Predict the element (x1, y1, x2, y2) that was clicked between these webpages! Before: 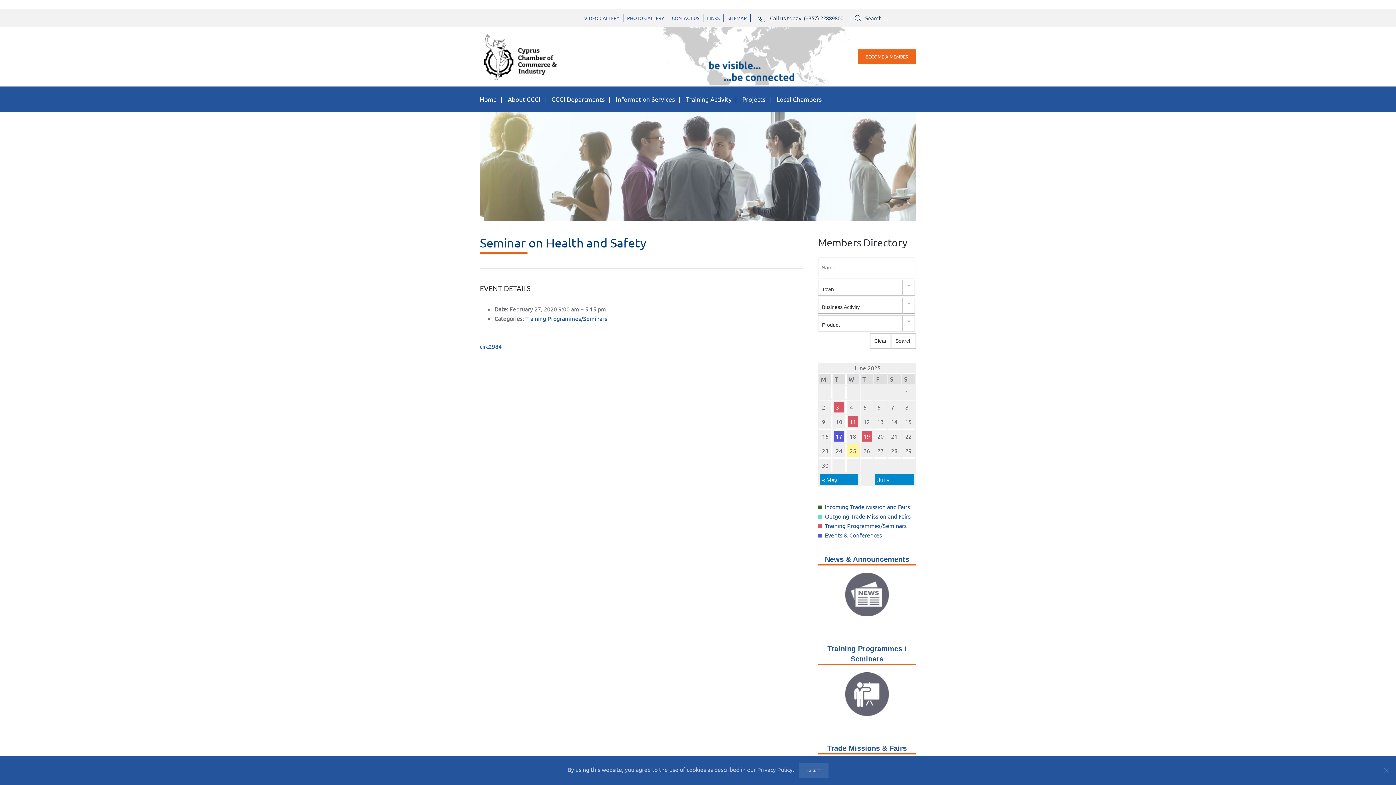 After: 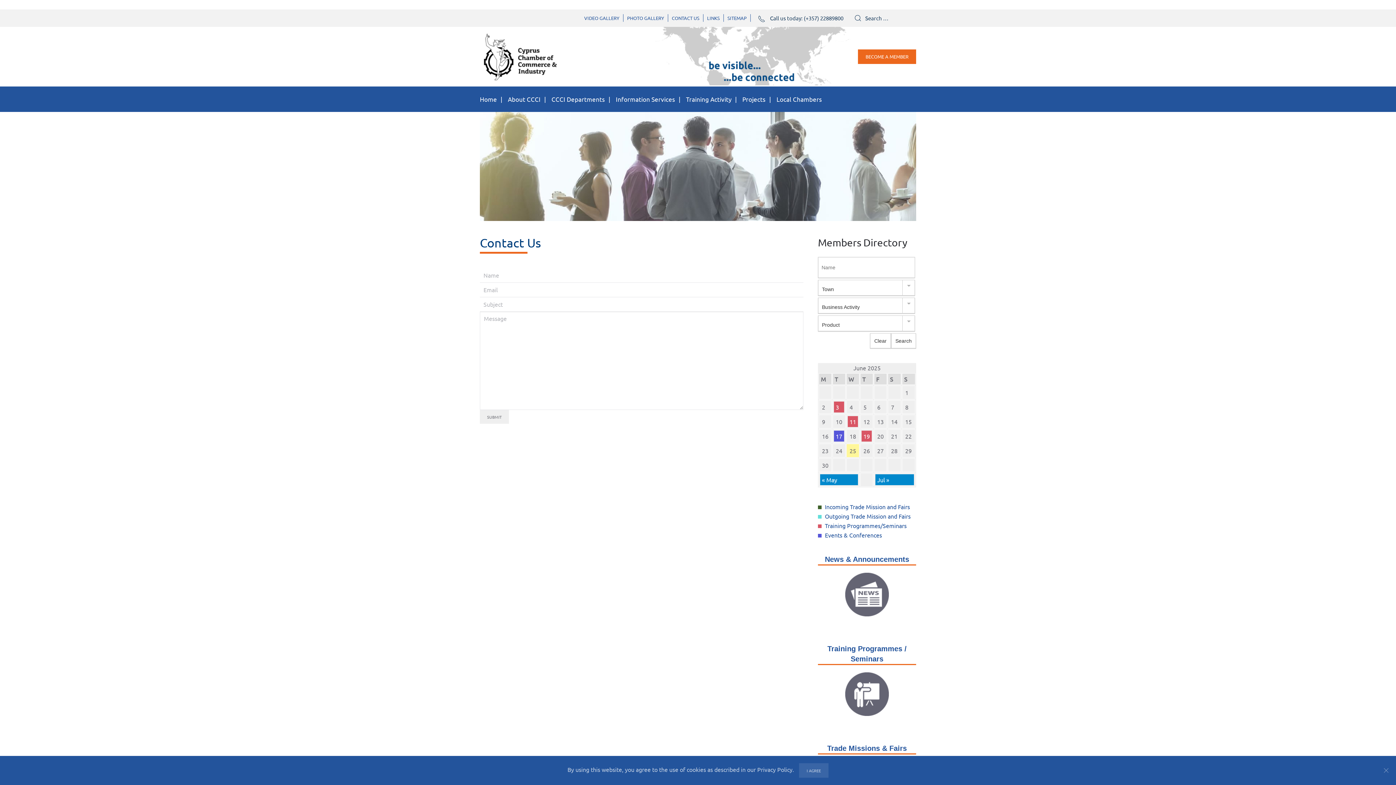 Action: label: CONTACT US bbox: (668, 14, 703, 21)